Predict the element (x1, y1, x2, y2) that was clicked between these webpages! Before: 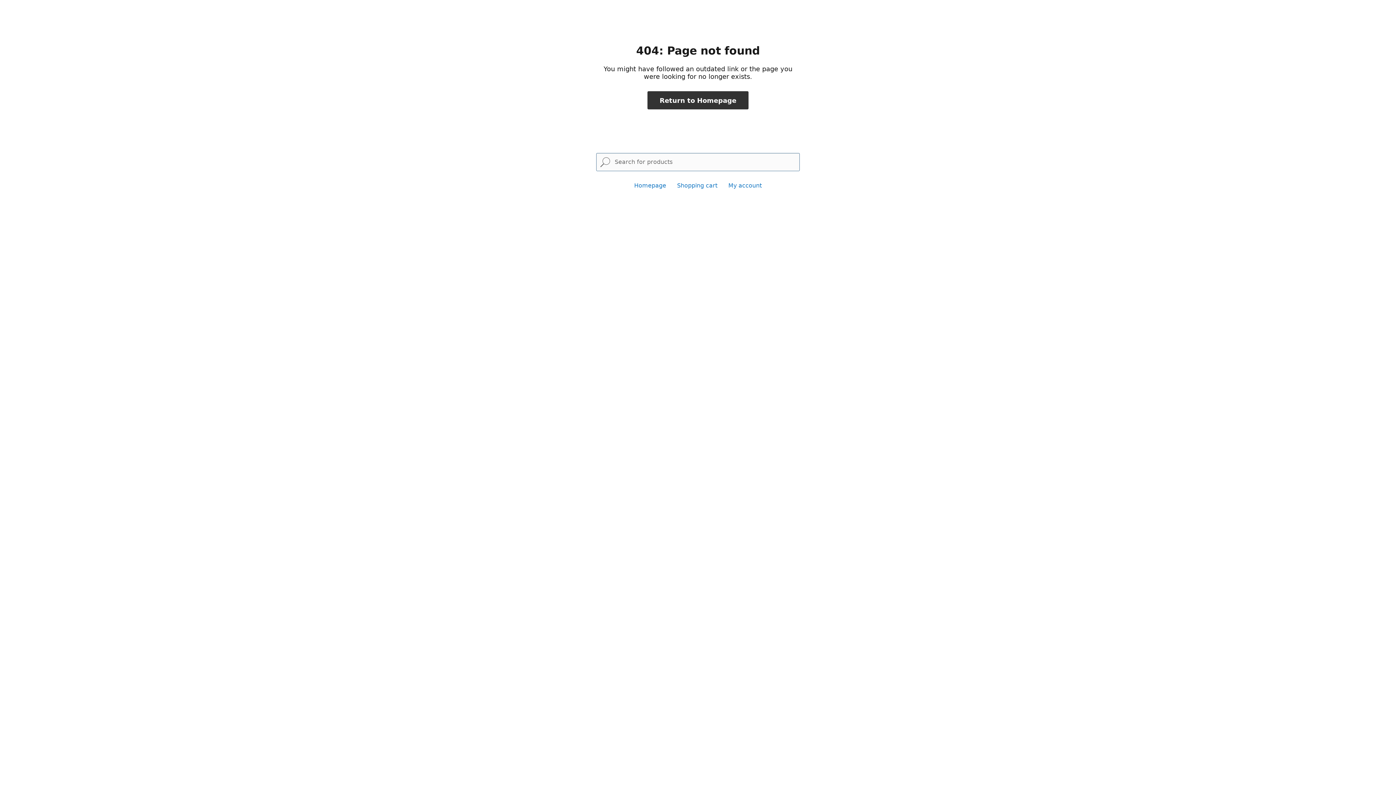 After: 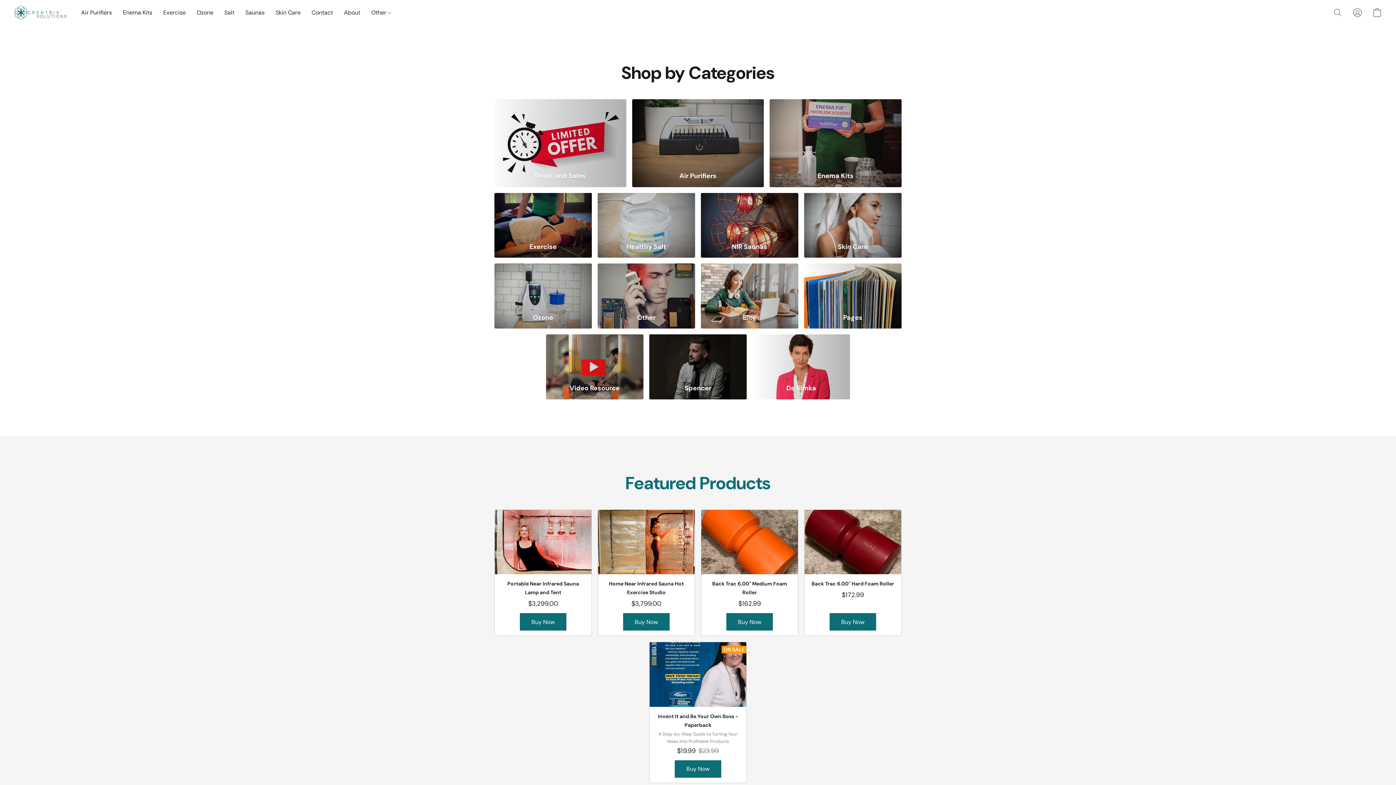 Action: label: Homepage bbox: (634, 182, 666, 189)